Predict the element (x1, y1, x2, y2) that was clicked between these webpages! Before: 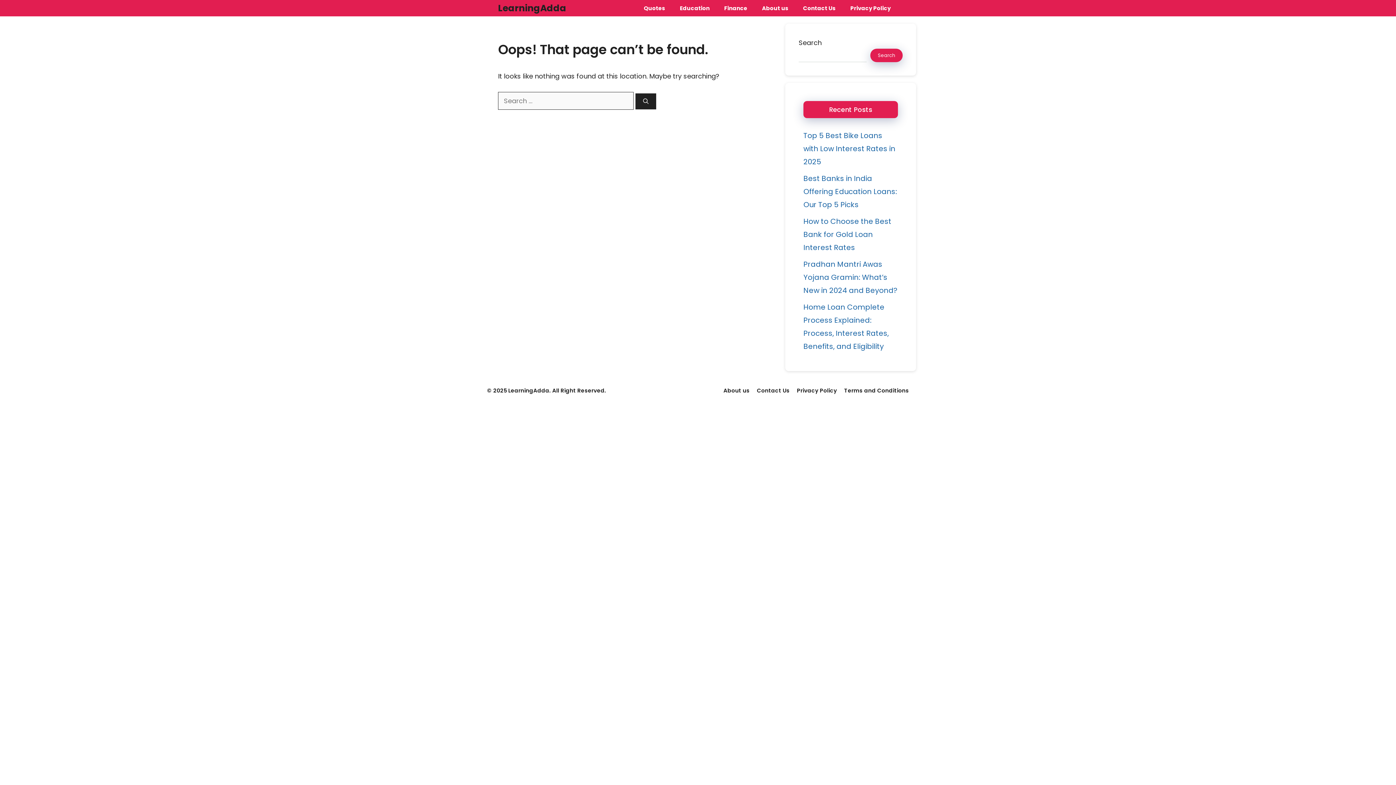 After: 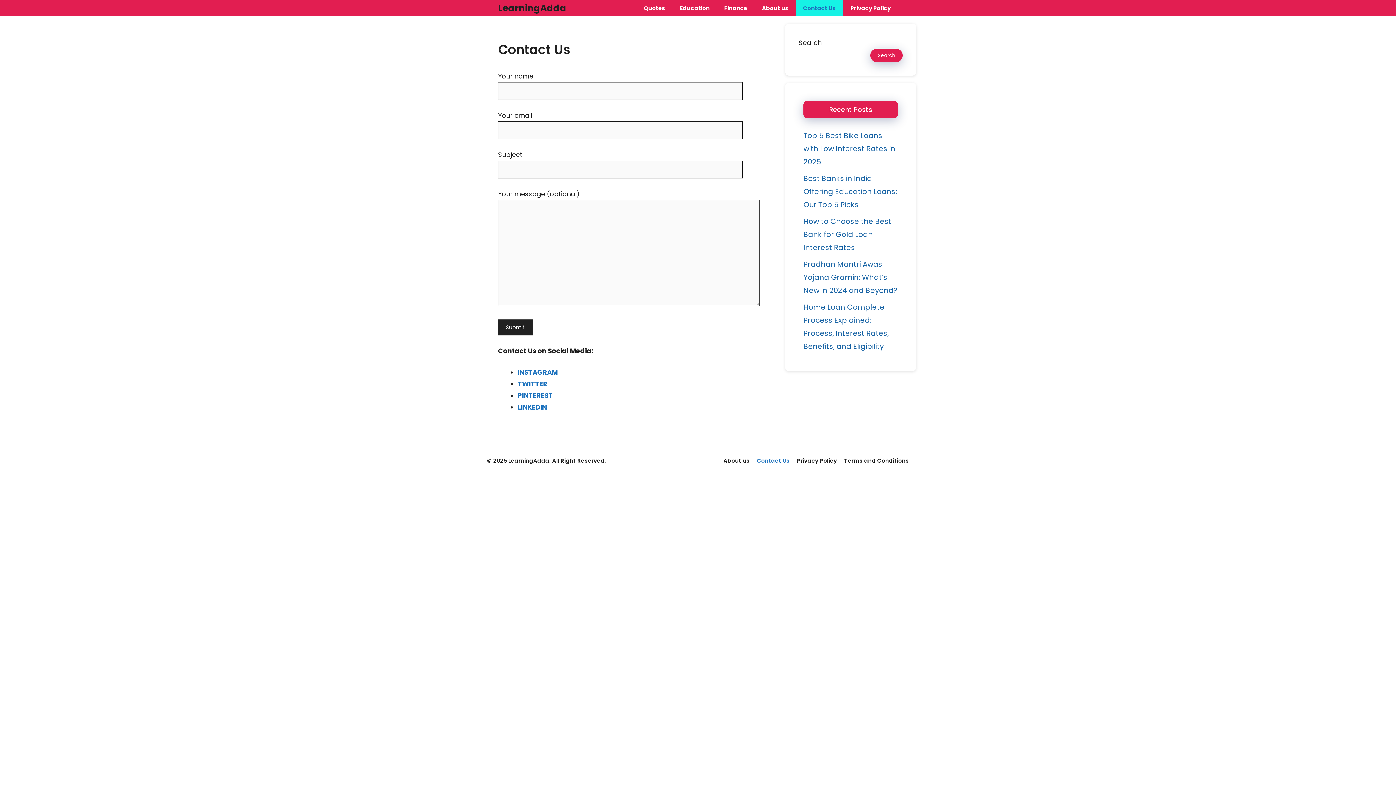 Action: bbox: (796, 0, 843, 16) label: Contact Us